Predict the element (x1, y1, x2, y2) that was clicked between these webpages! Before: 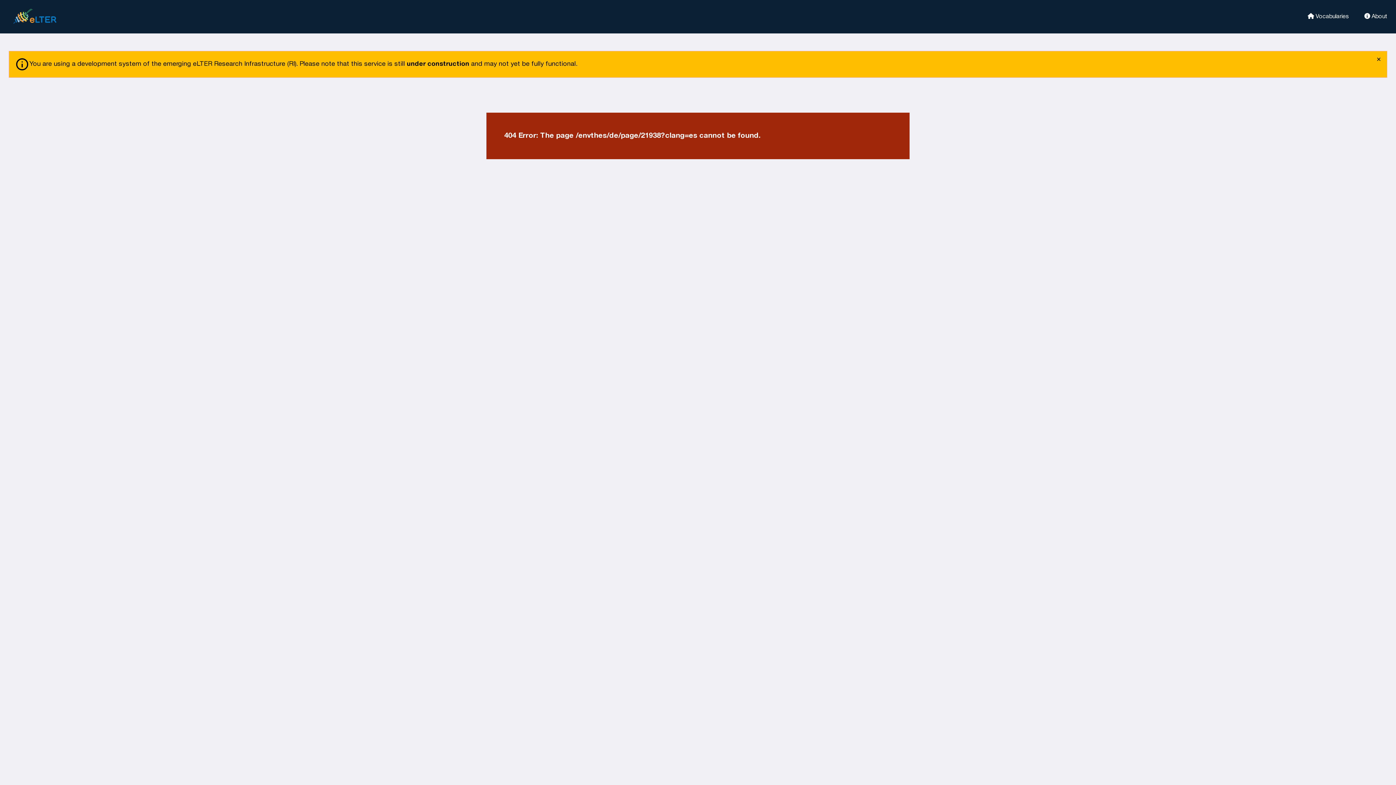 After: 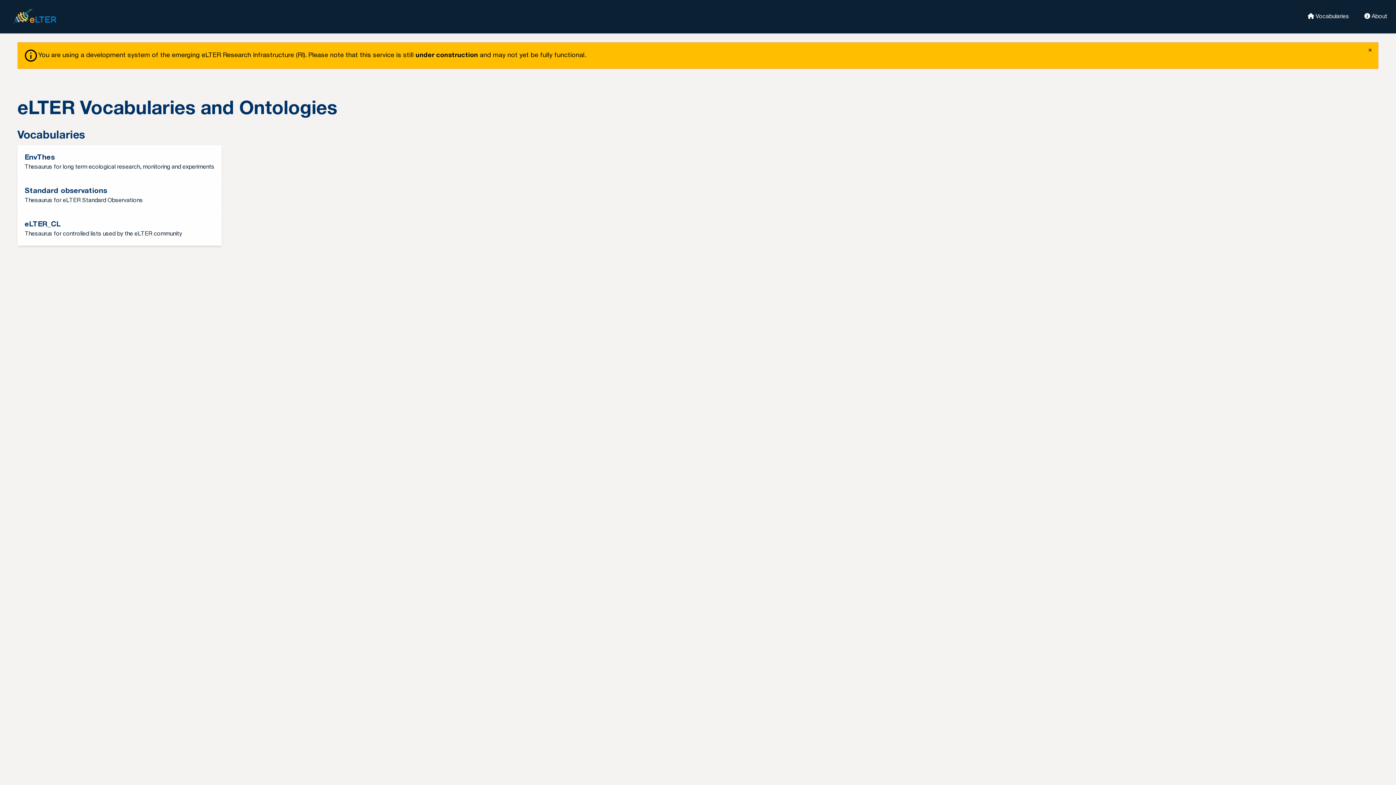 Action: bbox: (1355, 12, 1387, 19) label:  About